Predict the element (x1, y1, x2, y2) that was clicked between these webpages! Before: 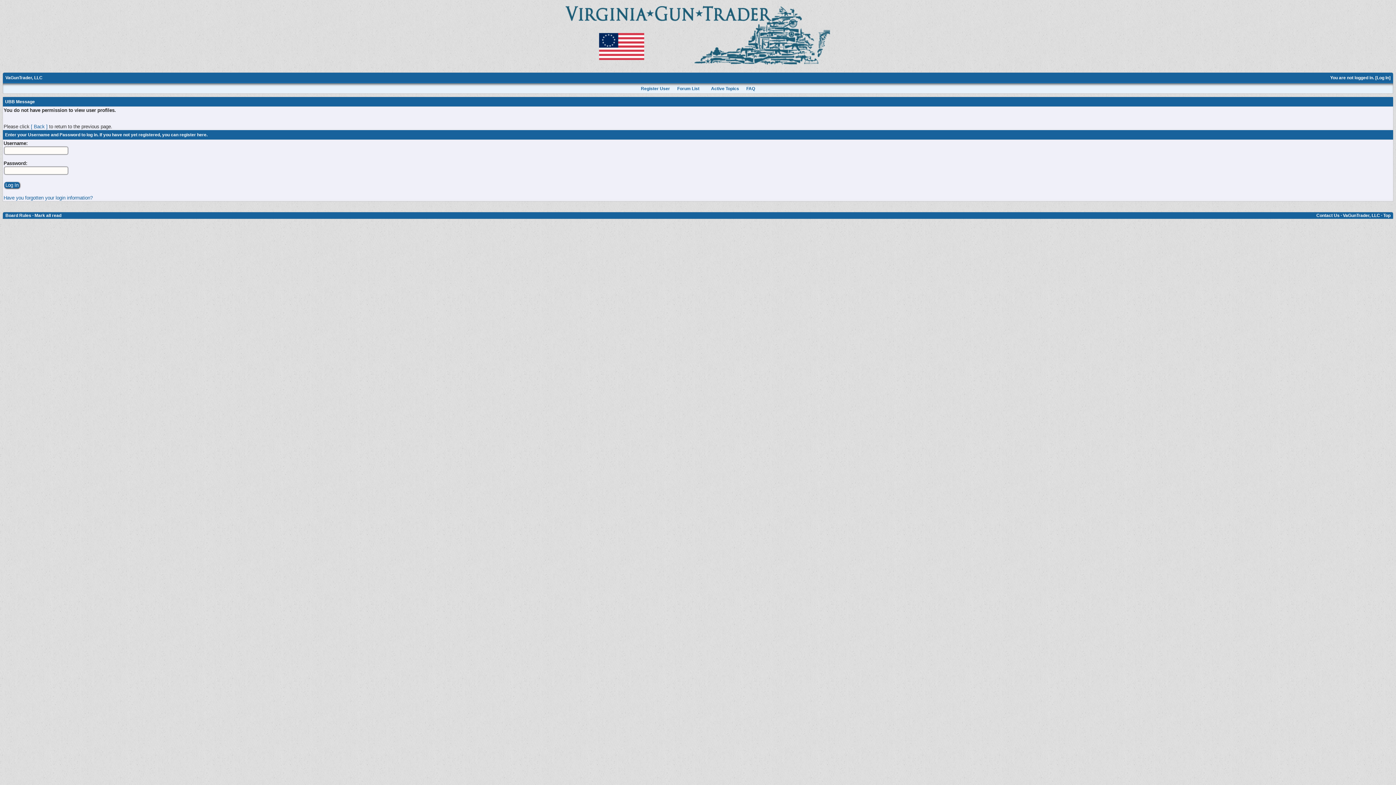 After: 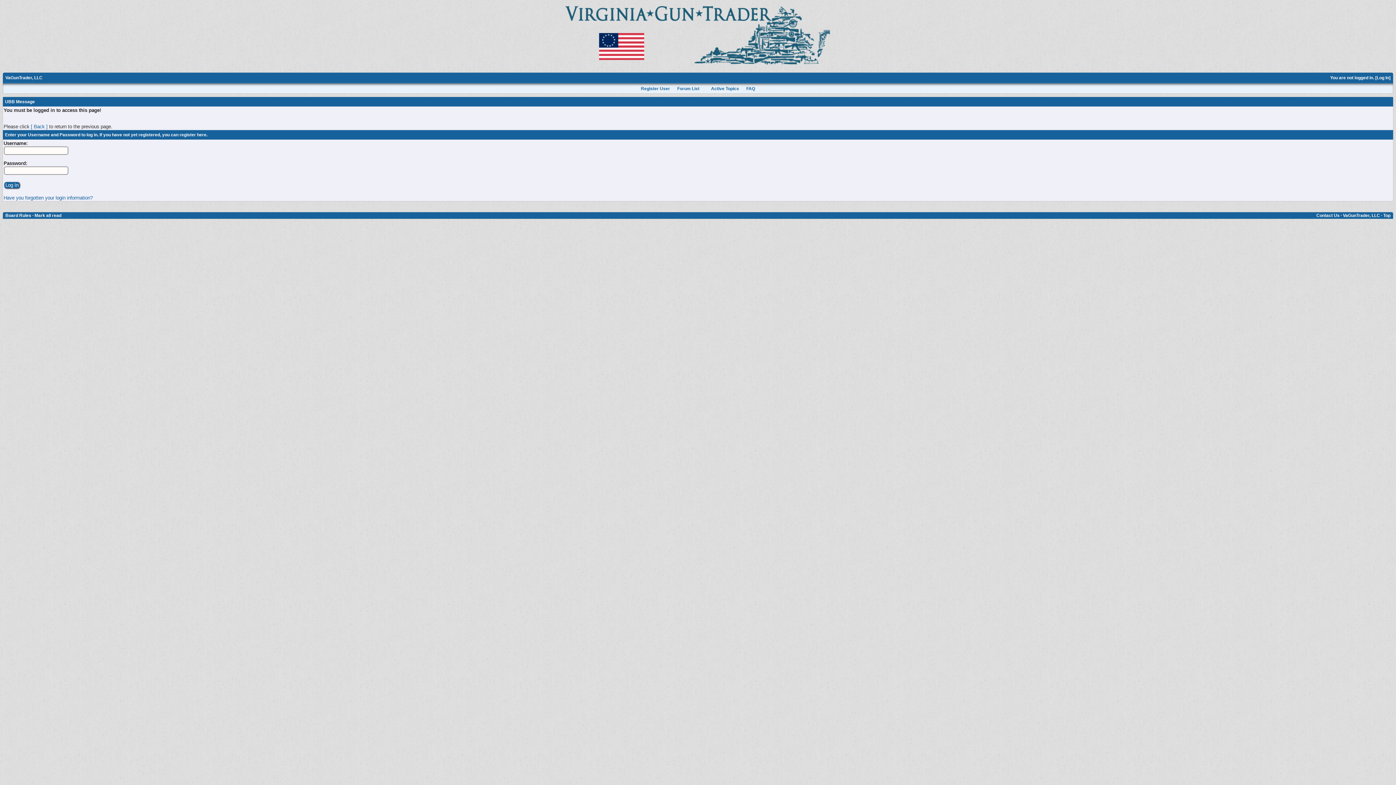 Action: bbox: (34, 213, 61, 218) label: Mark all read